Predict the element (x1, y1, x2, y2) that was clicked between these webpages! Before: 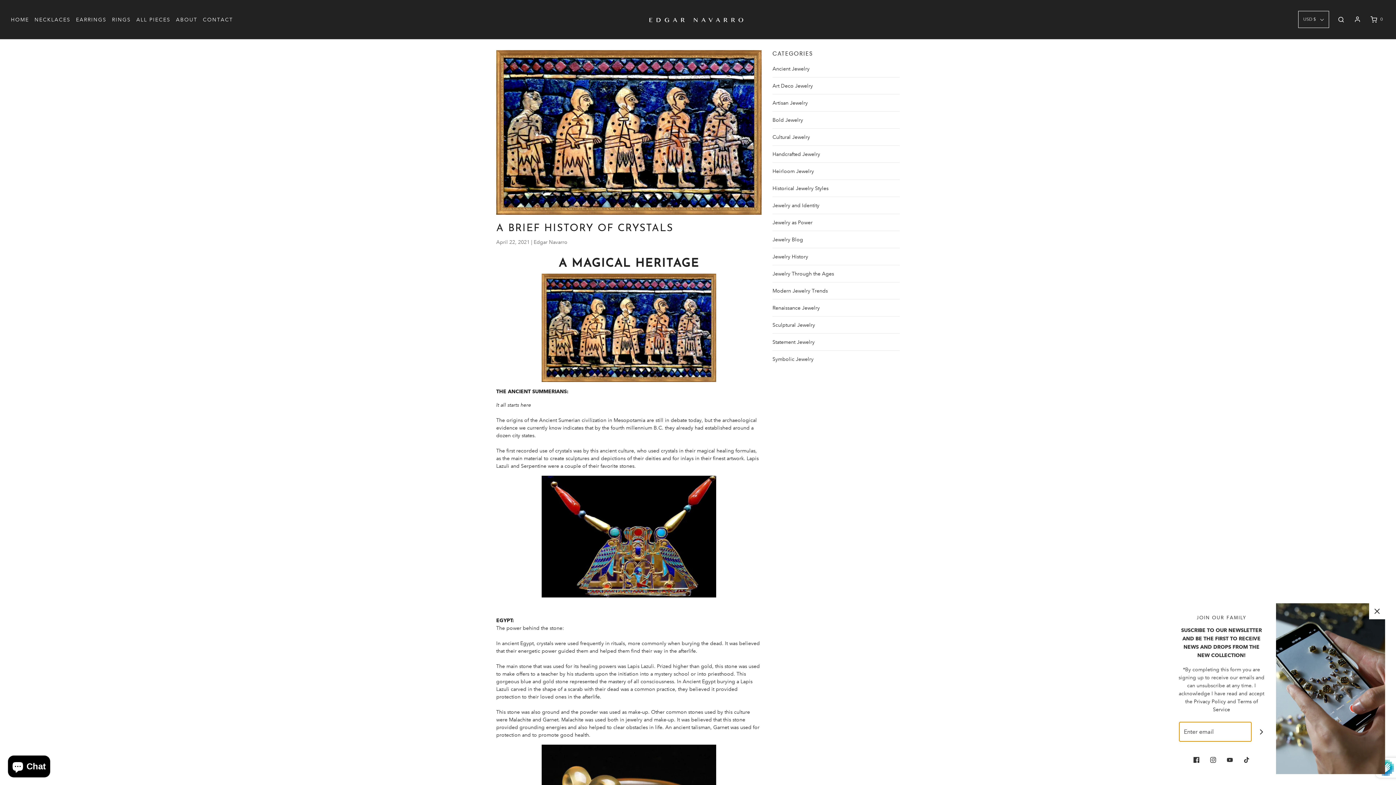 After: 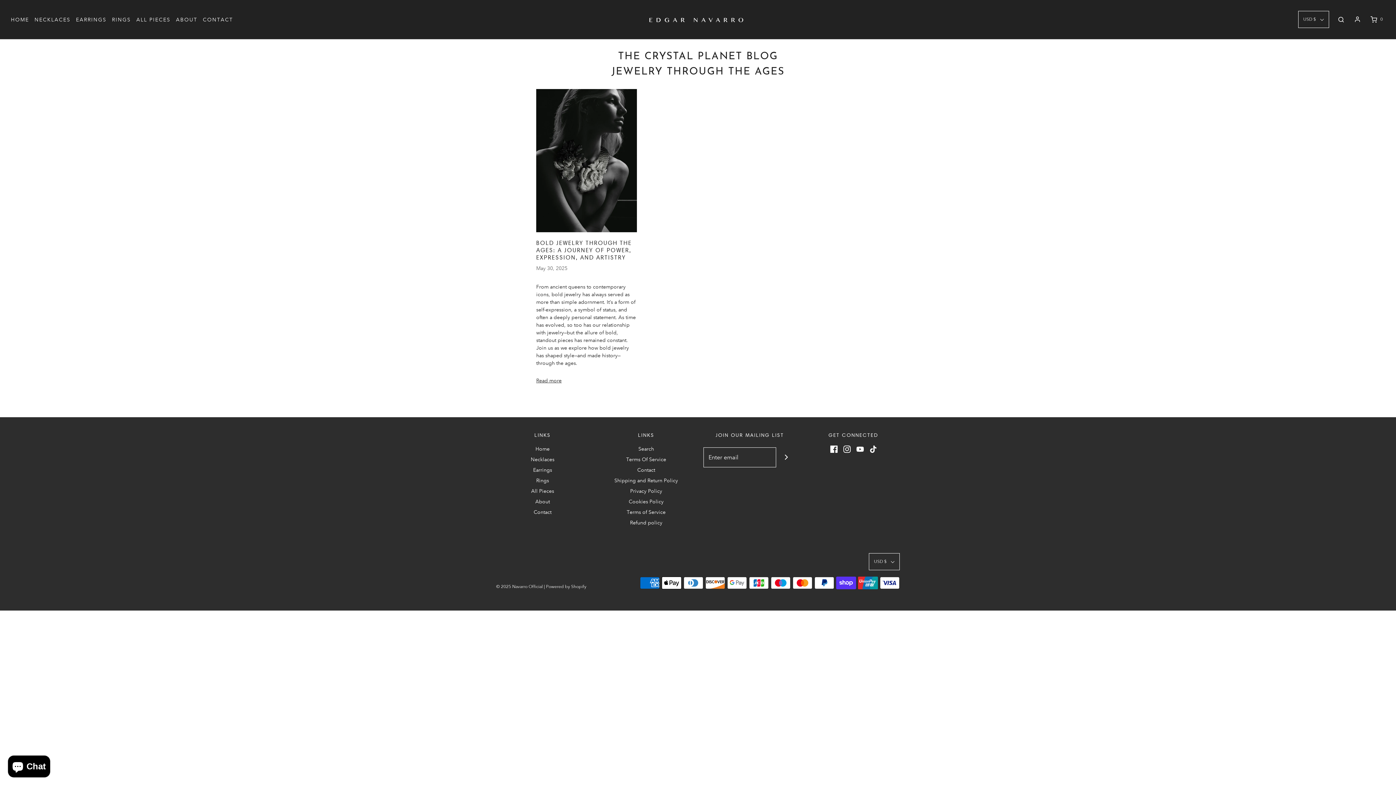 Action: label: Jewelry Through the Ages bbox: (772, 269, 900, 277)